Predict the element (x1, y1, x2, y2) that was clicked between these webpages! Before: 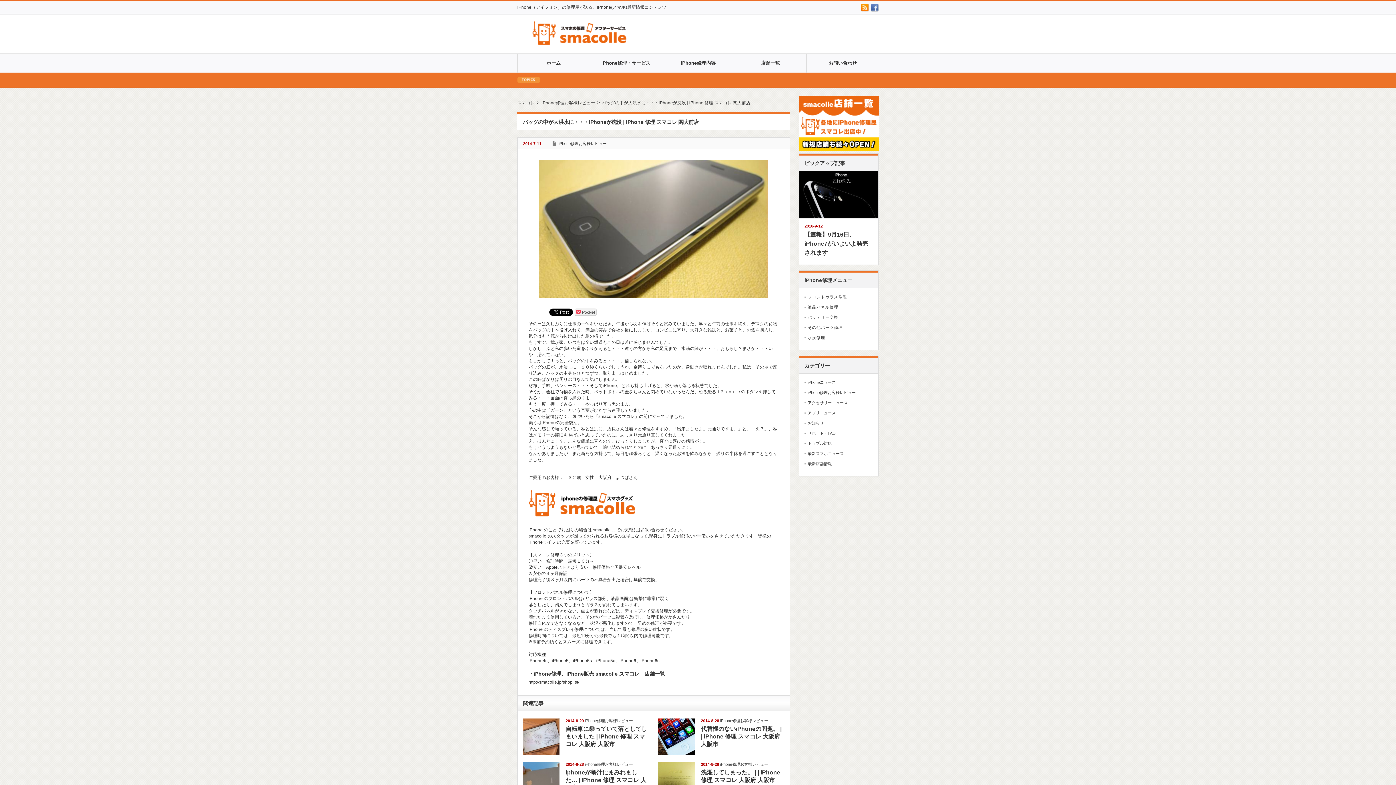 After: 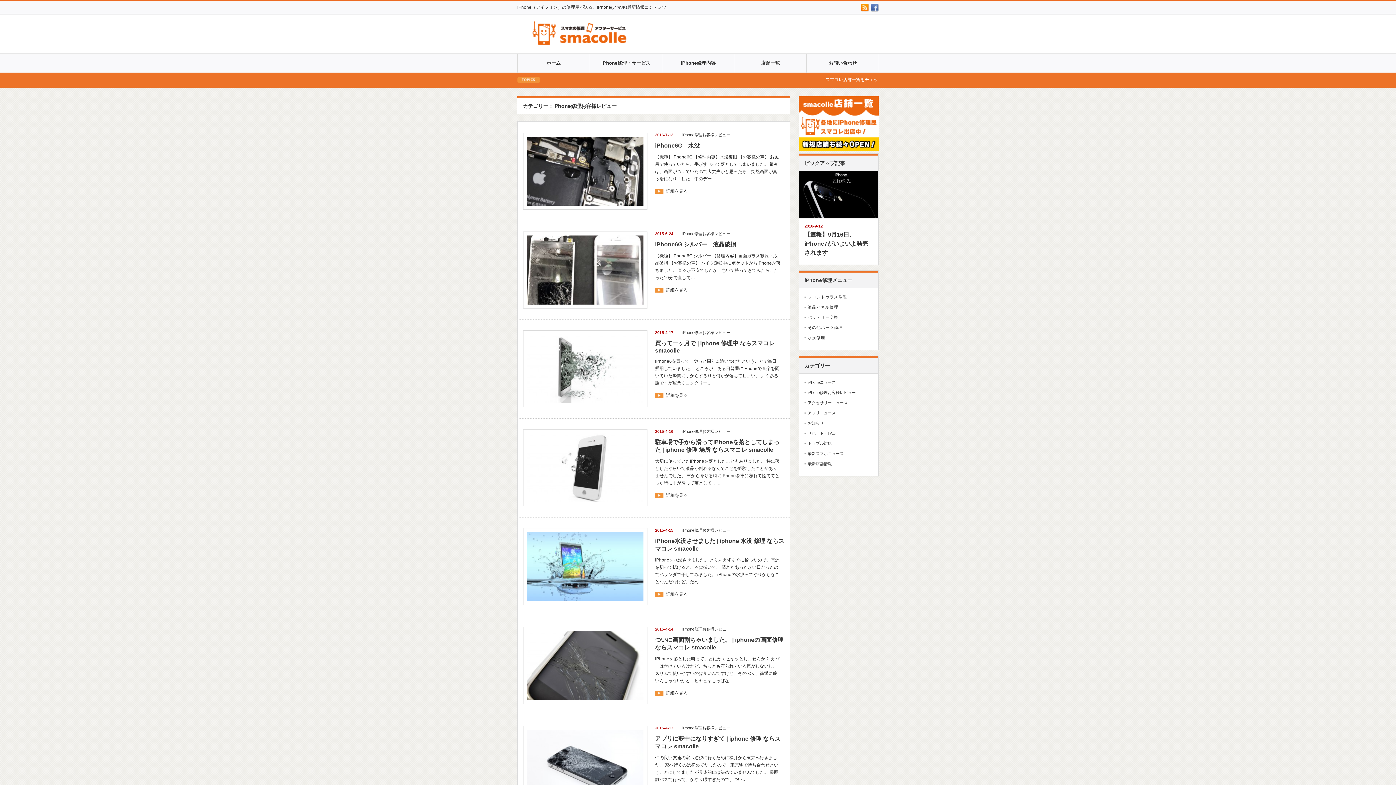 Action: label: iPhone修理お客様レビュー bbox: (808, 390, 856, 394)